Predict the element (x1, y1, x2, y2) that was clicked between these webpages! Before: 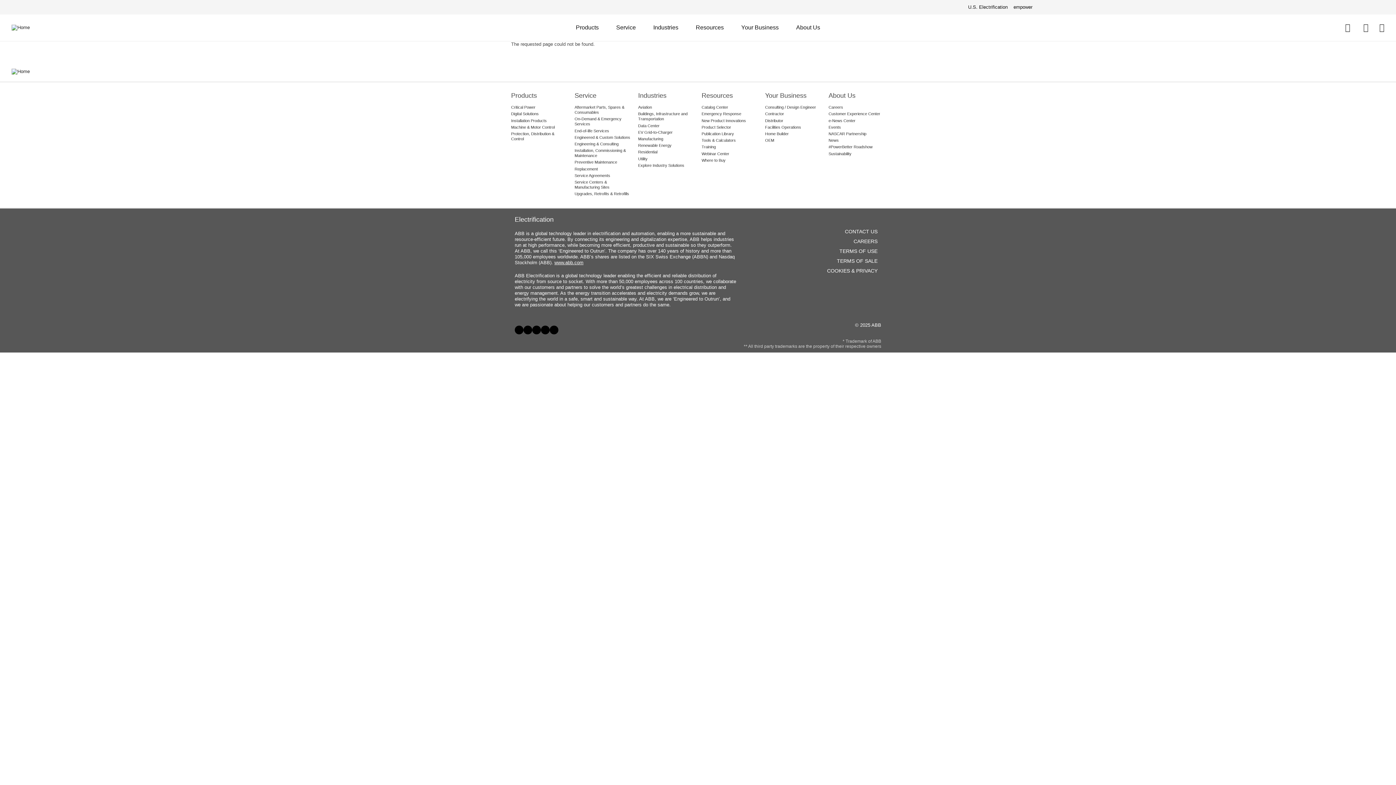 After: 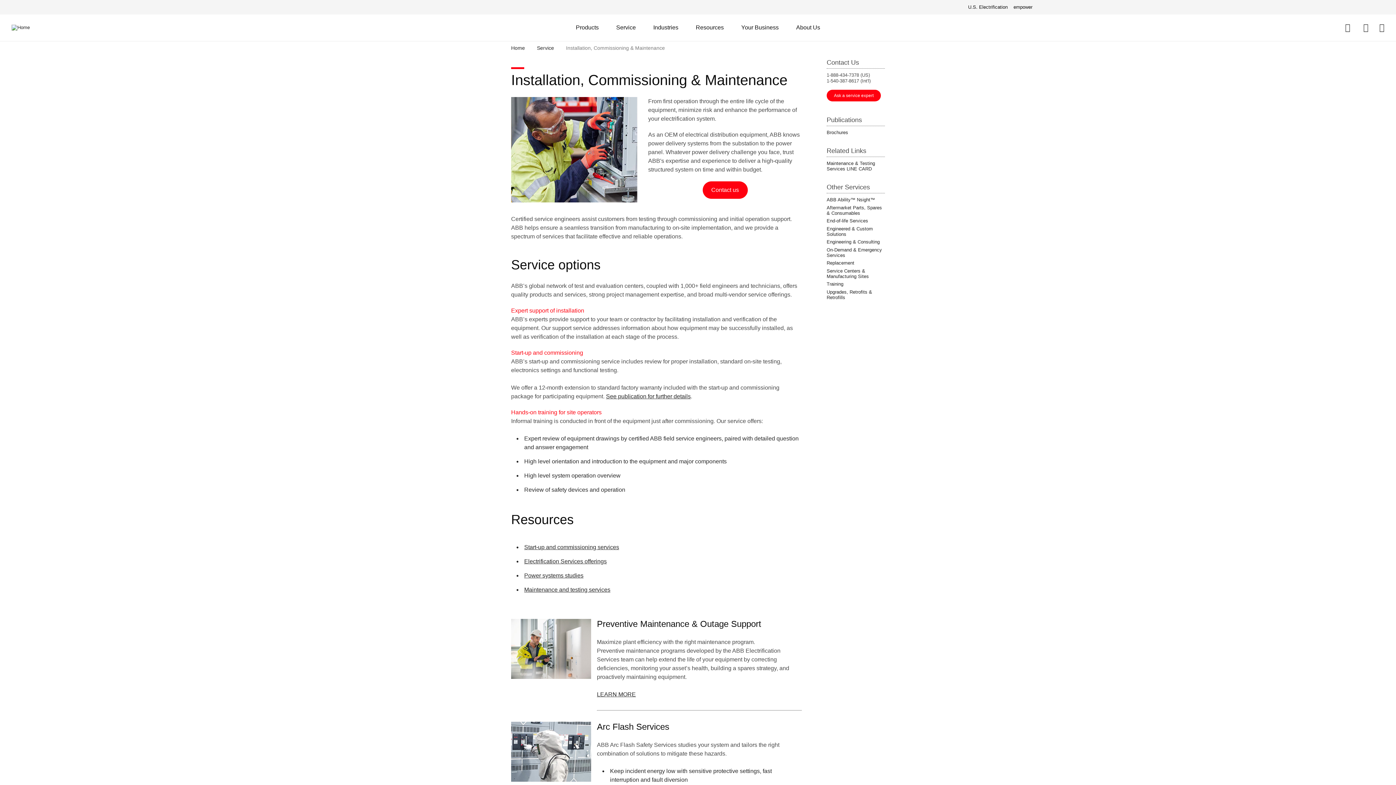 Action: label: Installation, Commissioning & Maintenance bbox: (574, 148, 631, 158)